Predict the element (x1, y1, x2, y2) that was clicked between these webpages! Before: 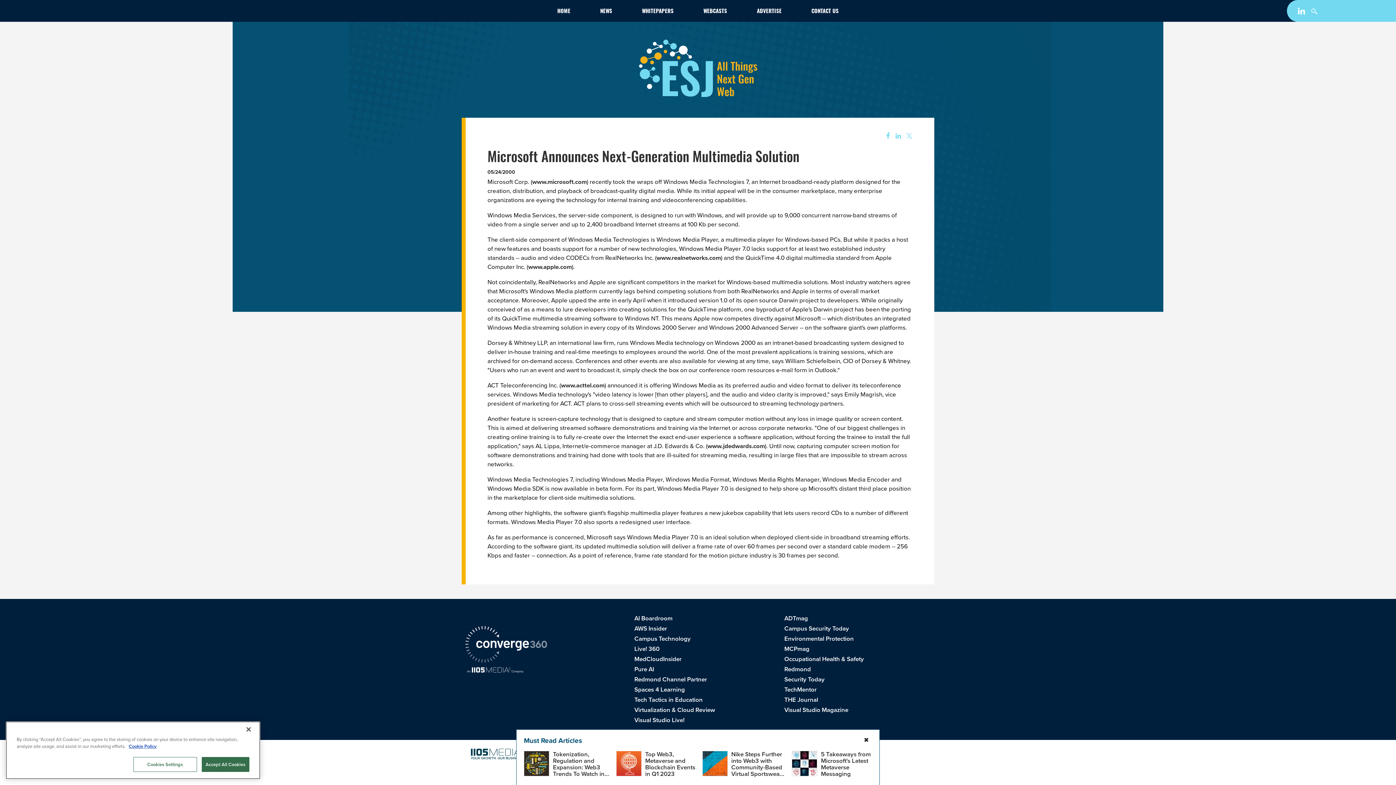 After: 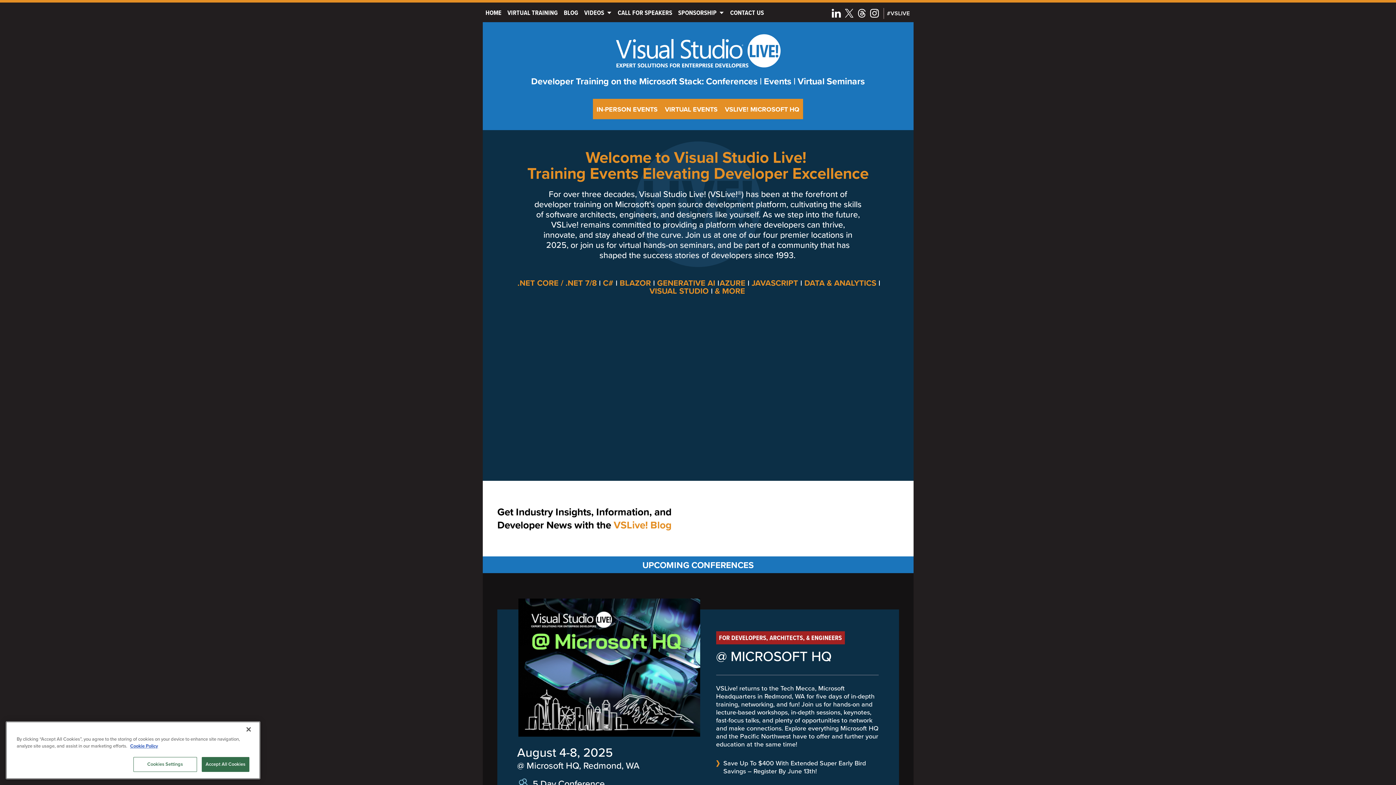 Action: label: Visual Studio Live! bbox: (634, 716, 684, 725)